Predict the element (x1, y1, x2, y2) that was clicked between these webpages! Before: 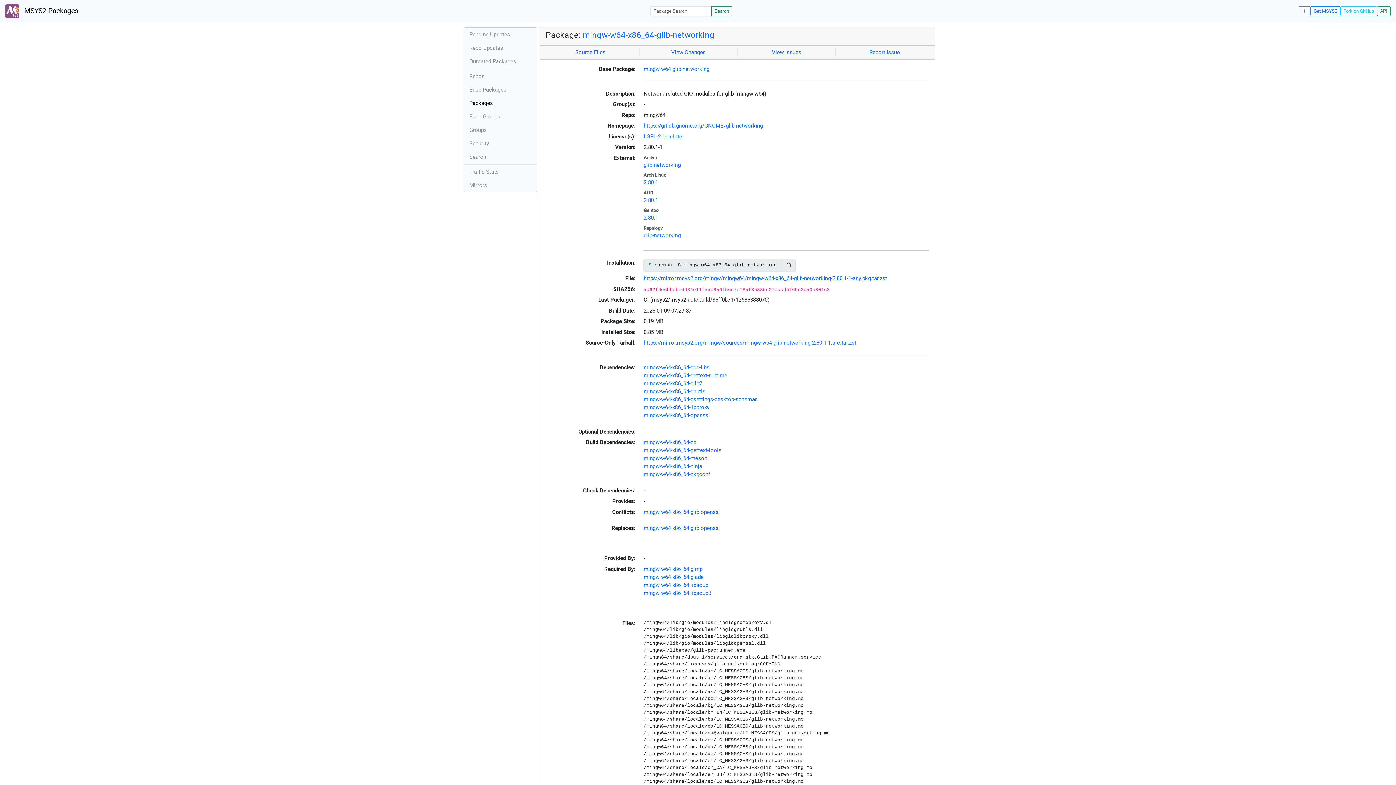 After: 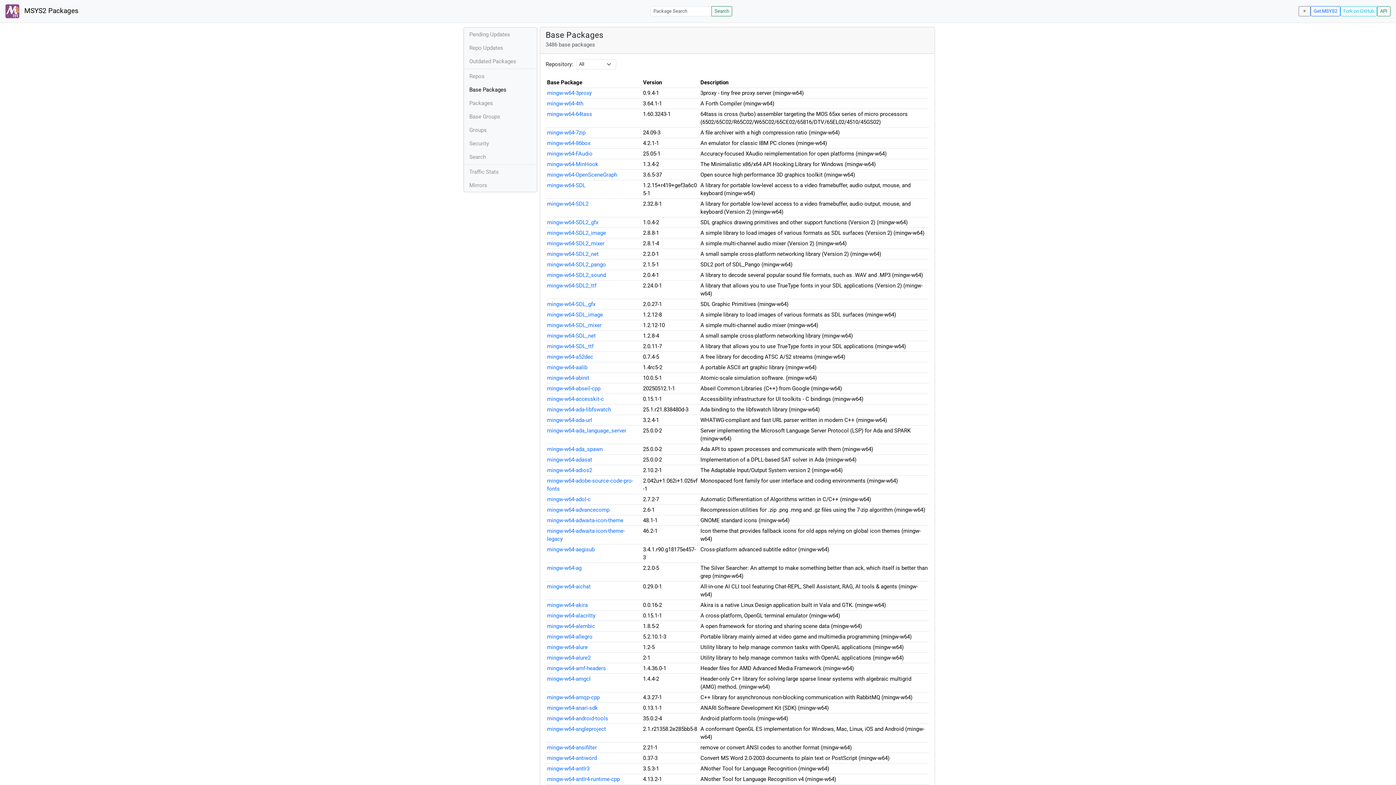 Action: label: Base Packages bbox: (464, 82, 536, 96)